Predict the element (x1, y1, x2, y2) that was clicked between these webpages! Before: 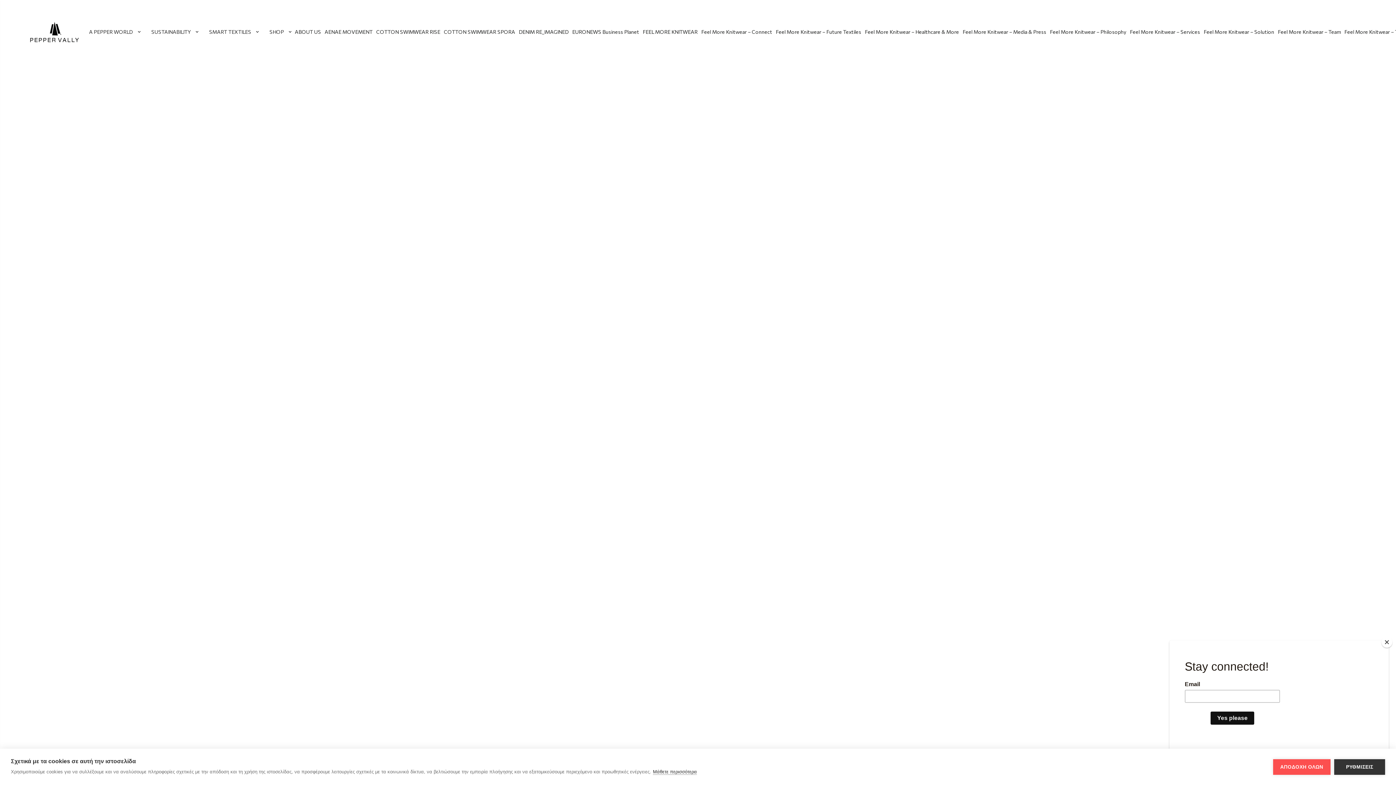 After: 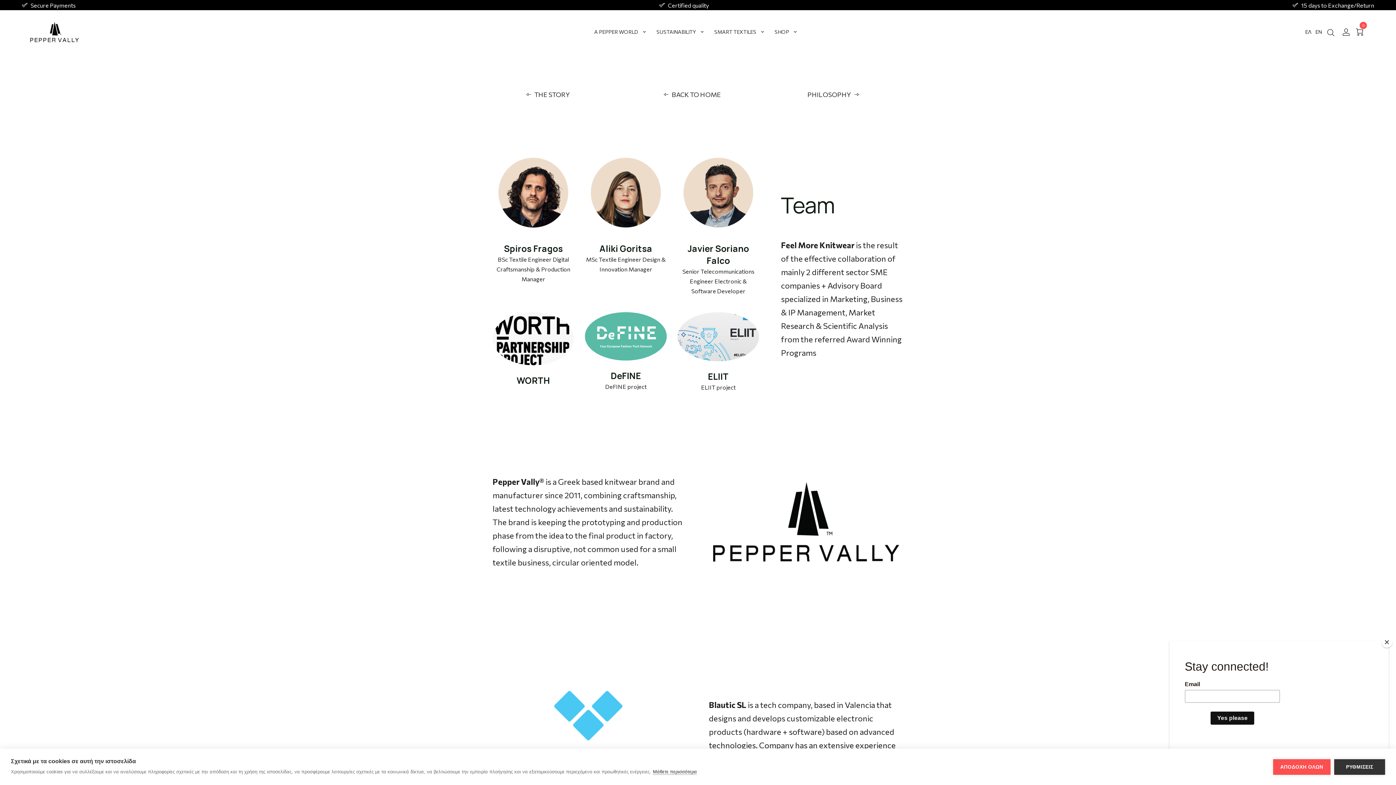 Action: bbox: (1276, 27, 1342, 36) label: Feel More Knitwear – Team